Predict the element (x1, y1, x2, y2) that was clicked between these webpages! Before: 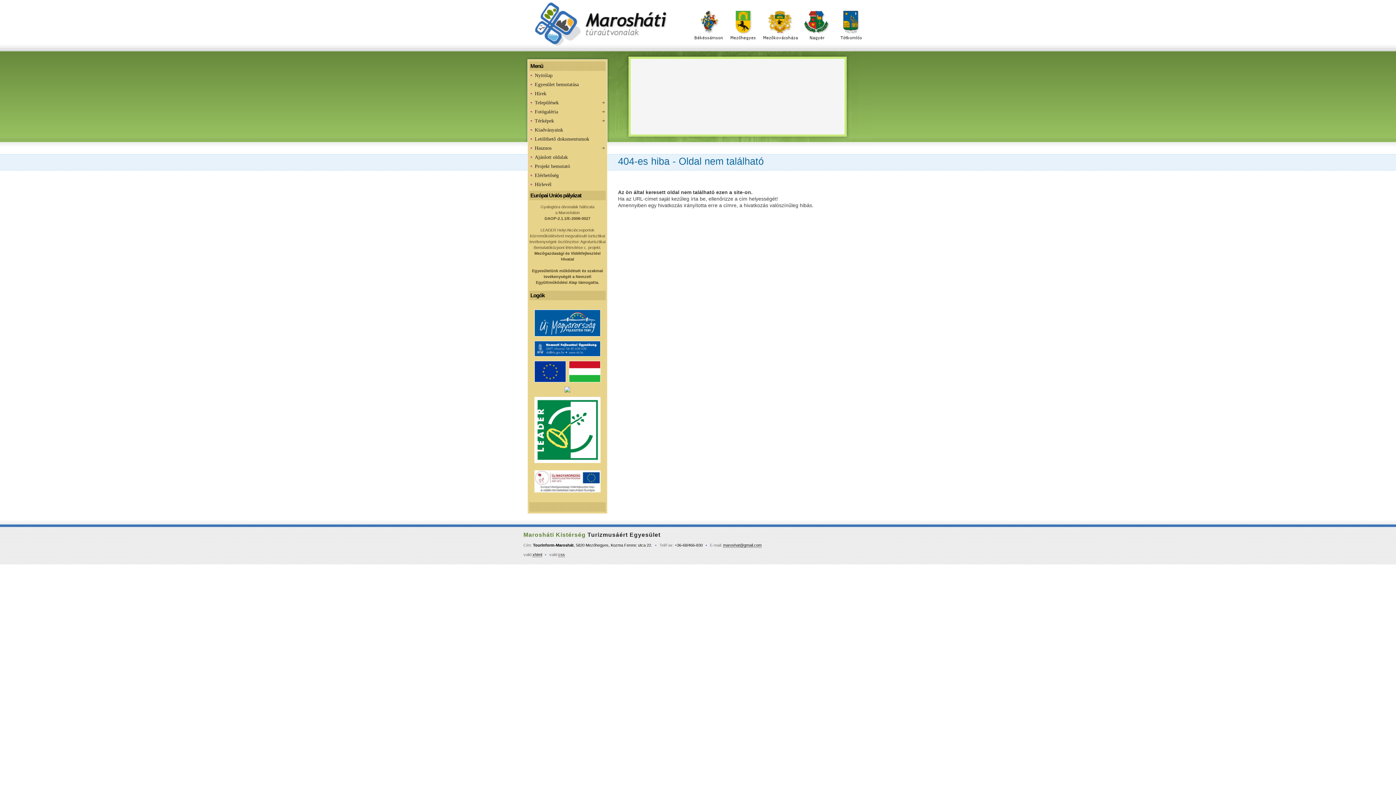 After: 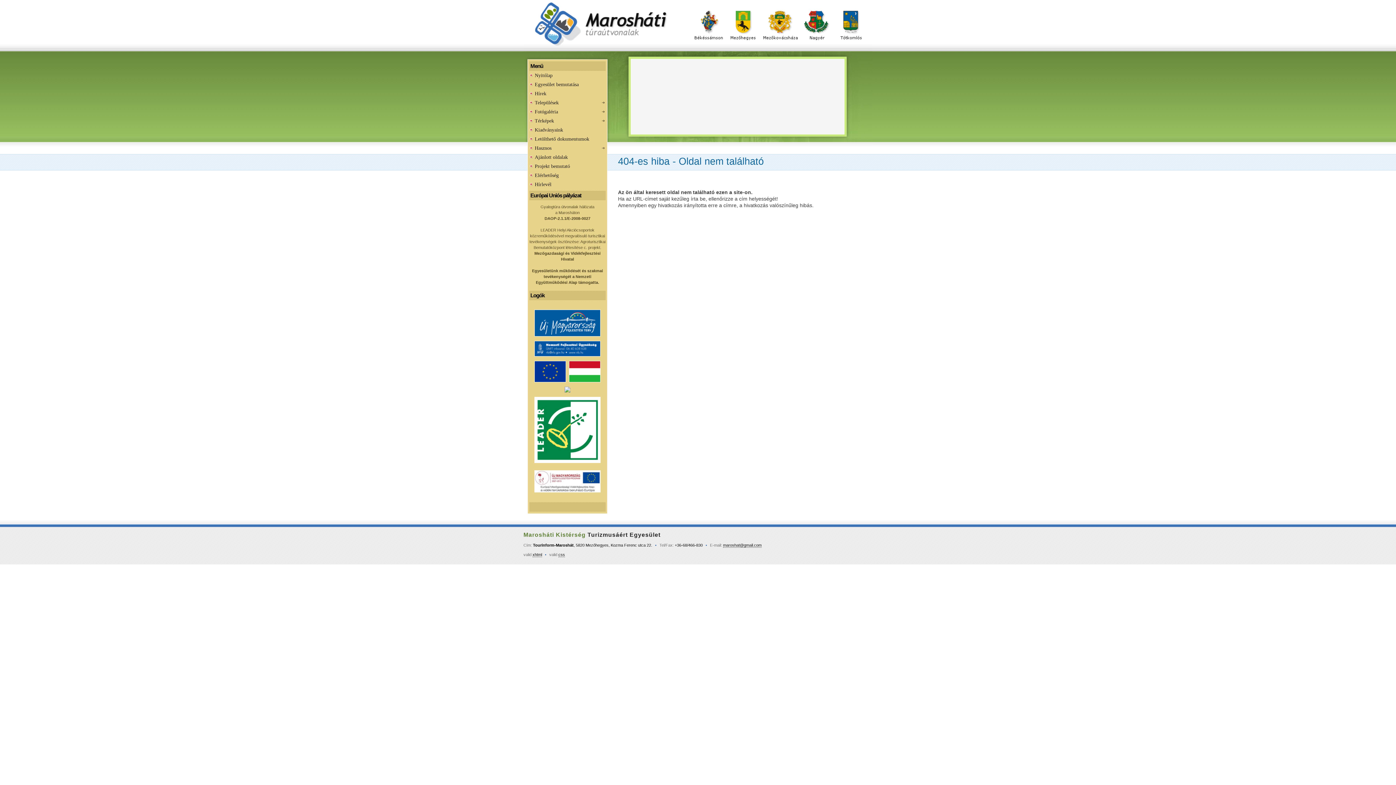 Action: bbox: (564, 389, 570, 393)